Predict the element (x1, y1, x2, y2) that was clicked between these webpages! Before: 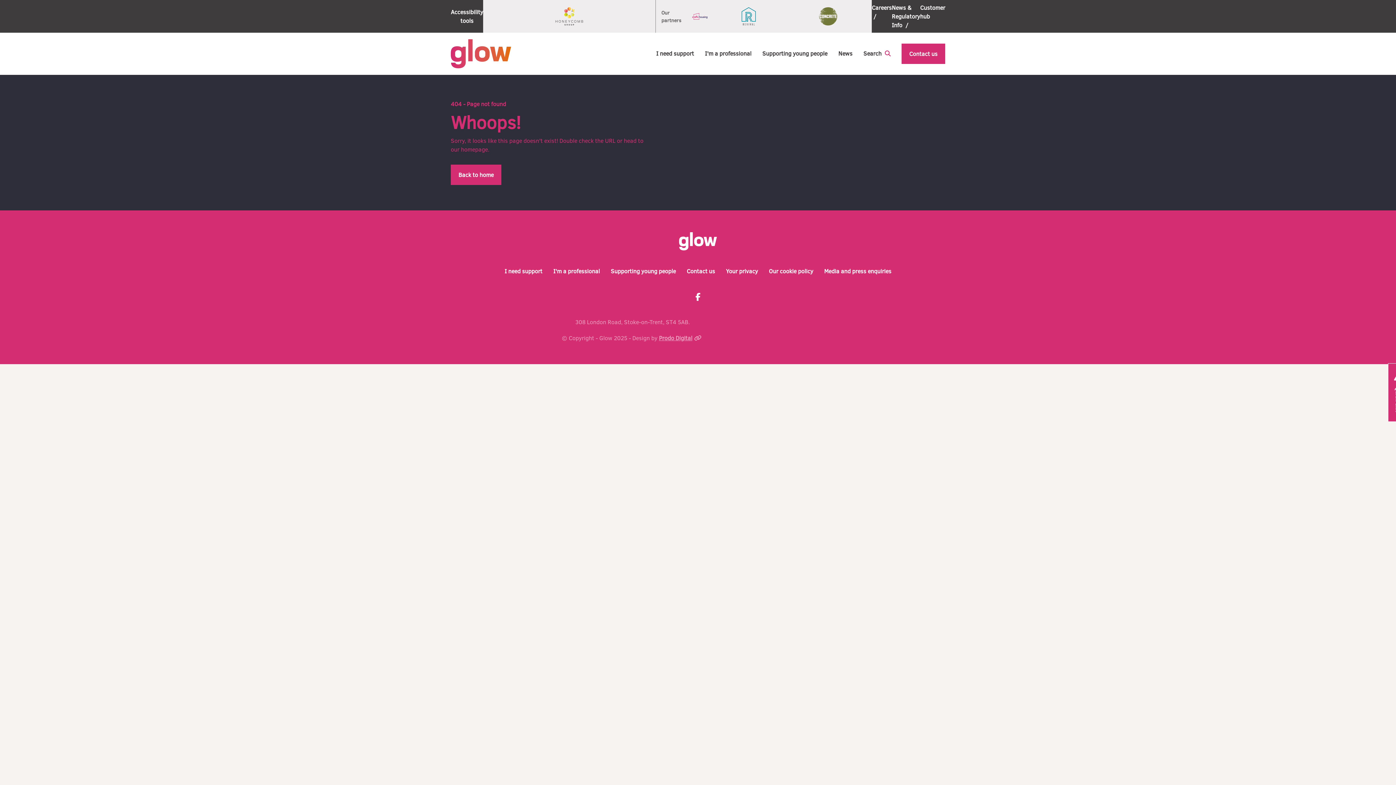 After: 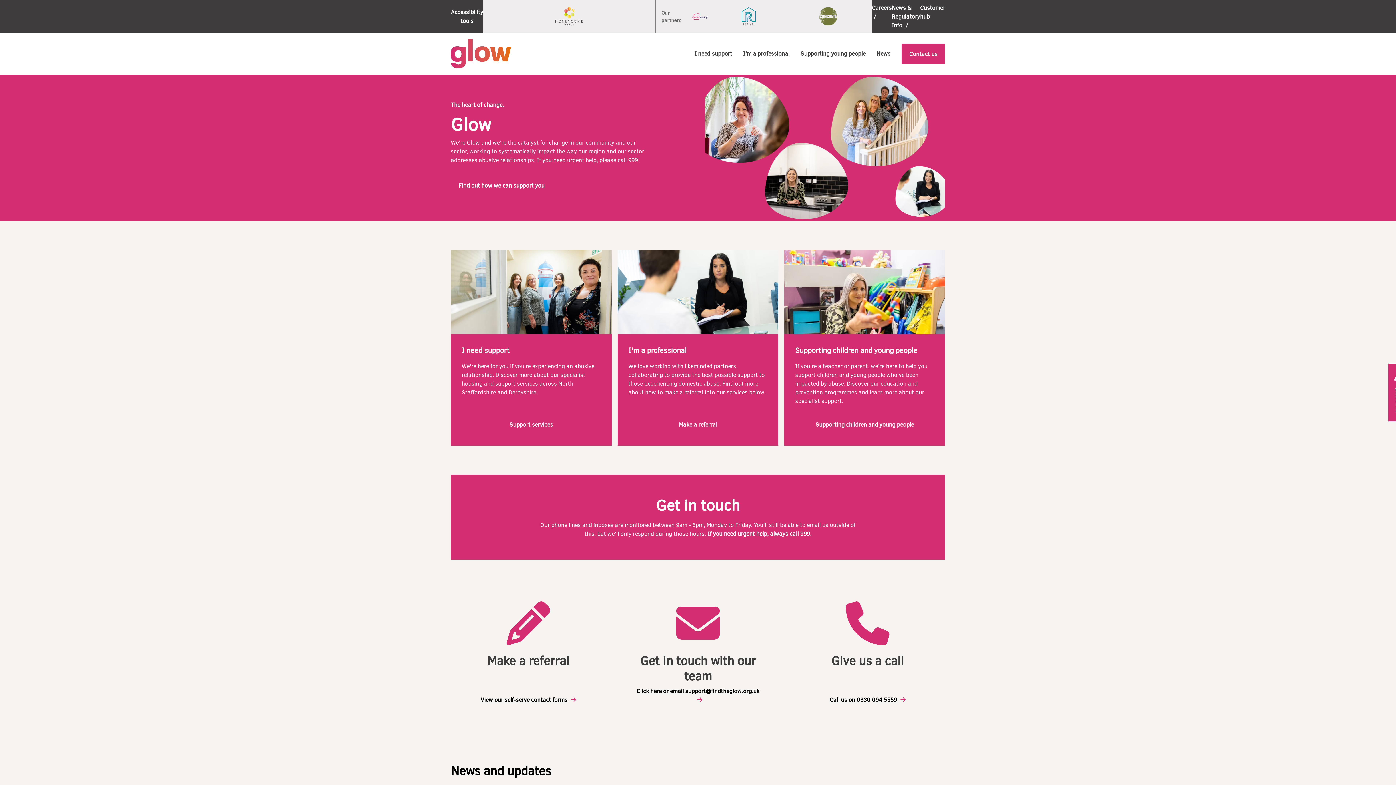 Action: bbox: (679, 232, 717, 250)